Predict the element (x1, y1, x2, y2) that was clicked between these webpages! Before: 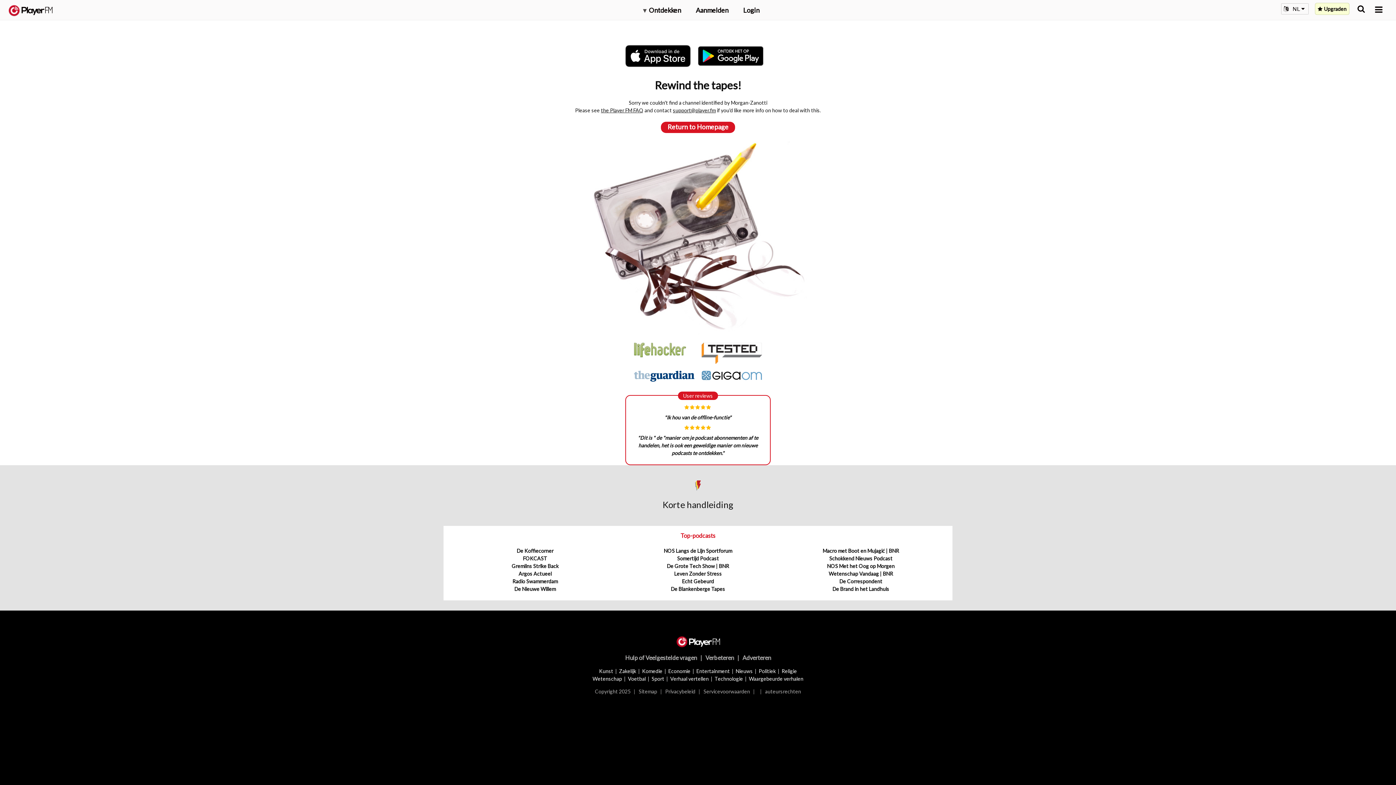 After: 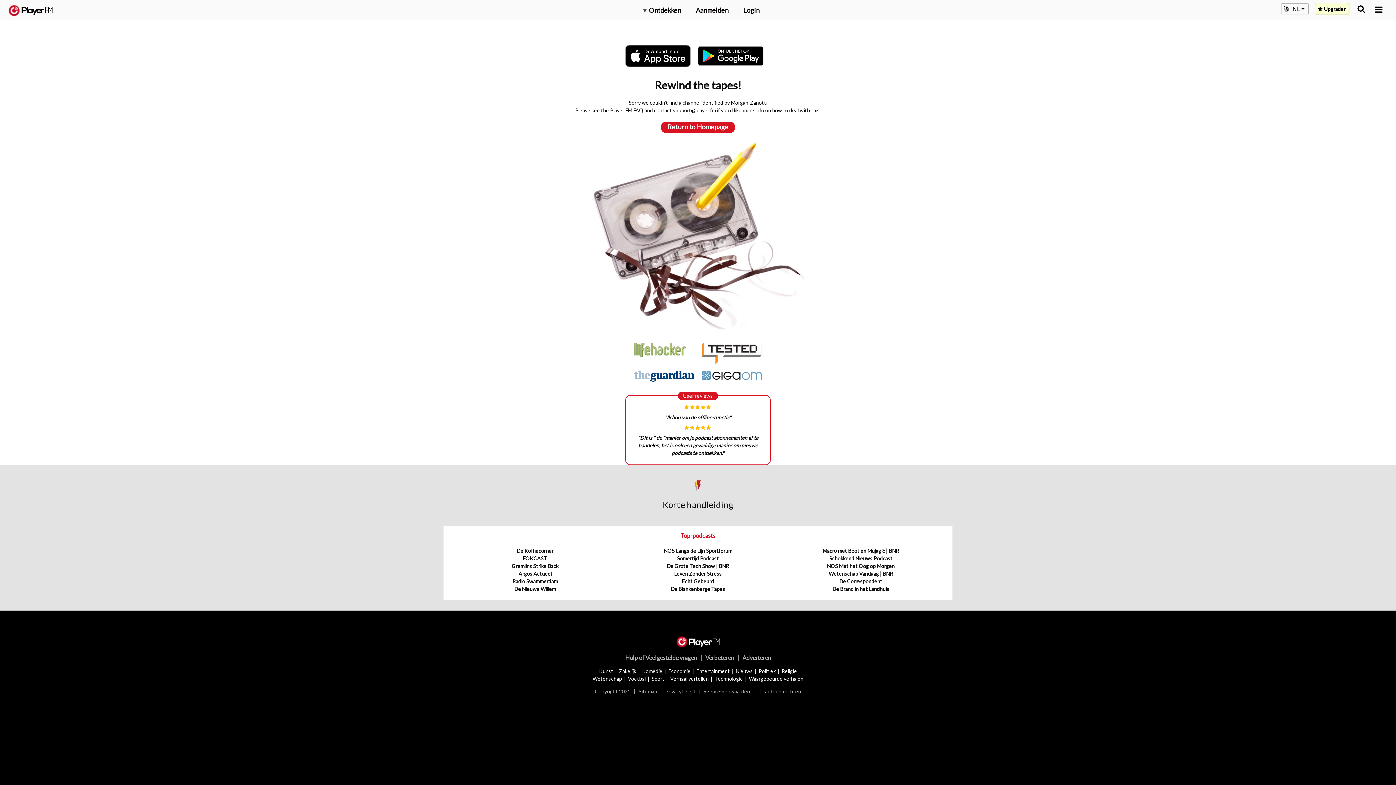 Action: bbox: (634, 372, 694, 378)